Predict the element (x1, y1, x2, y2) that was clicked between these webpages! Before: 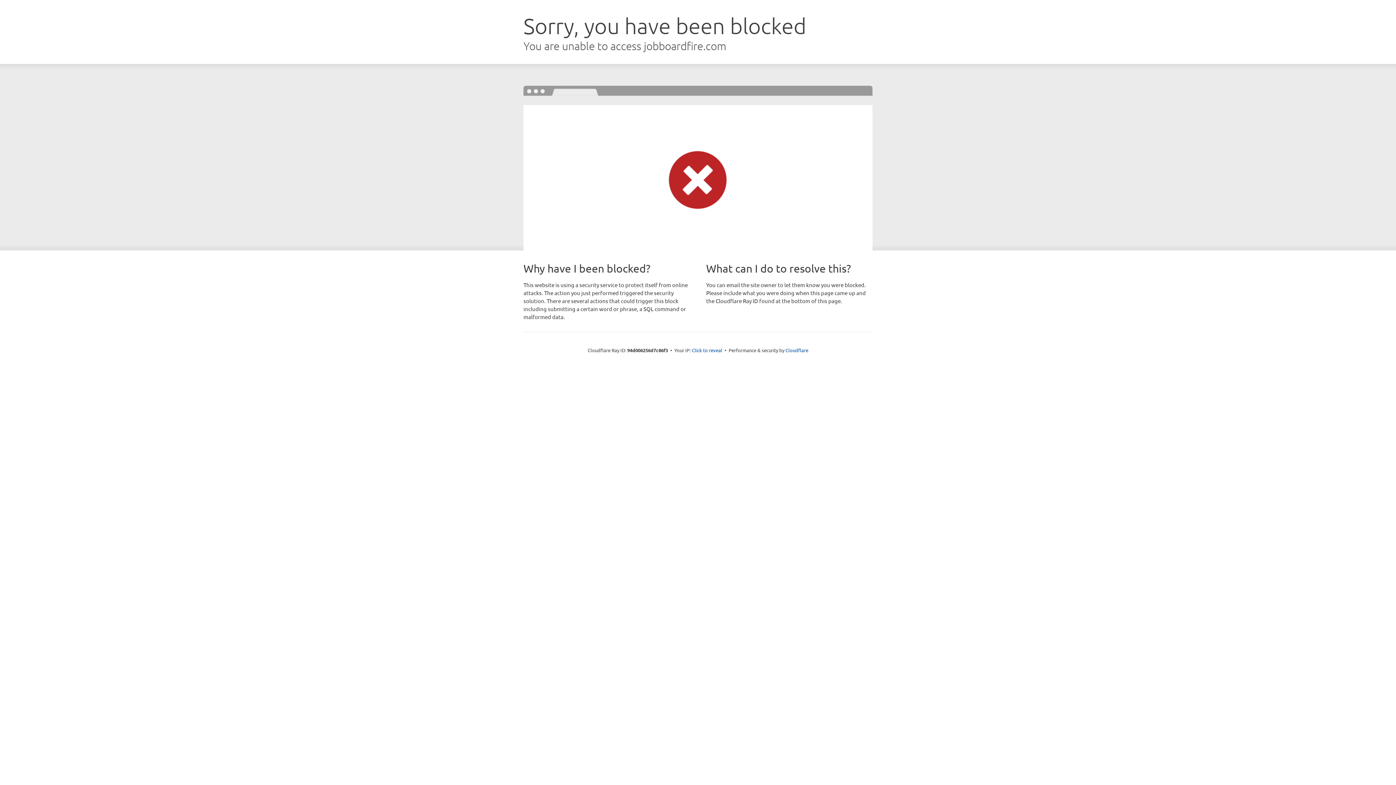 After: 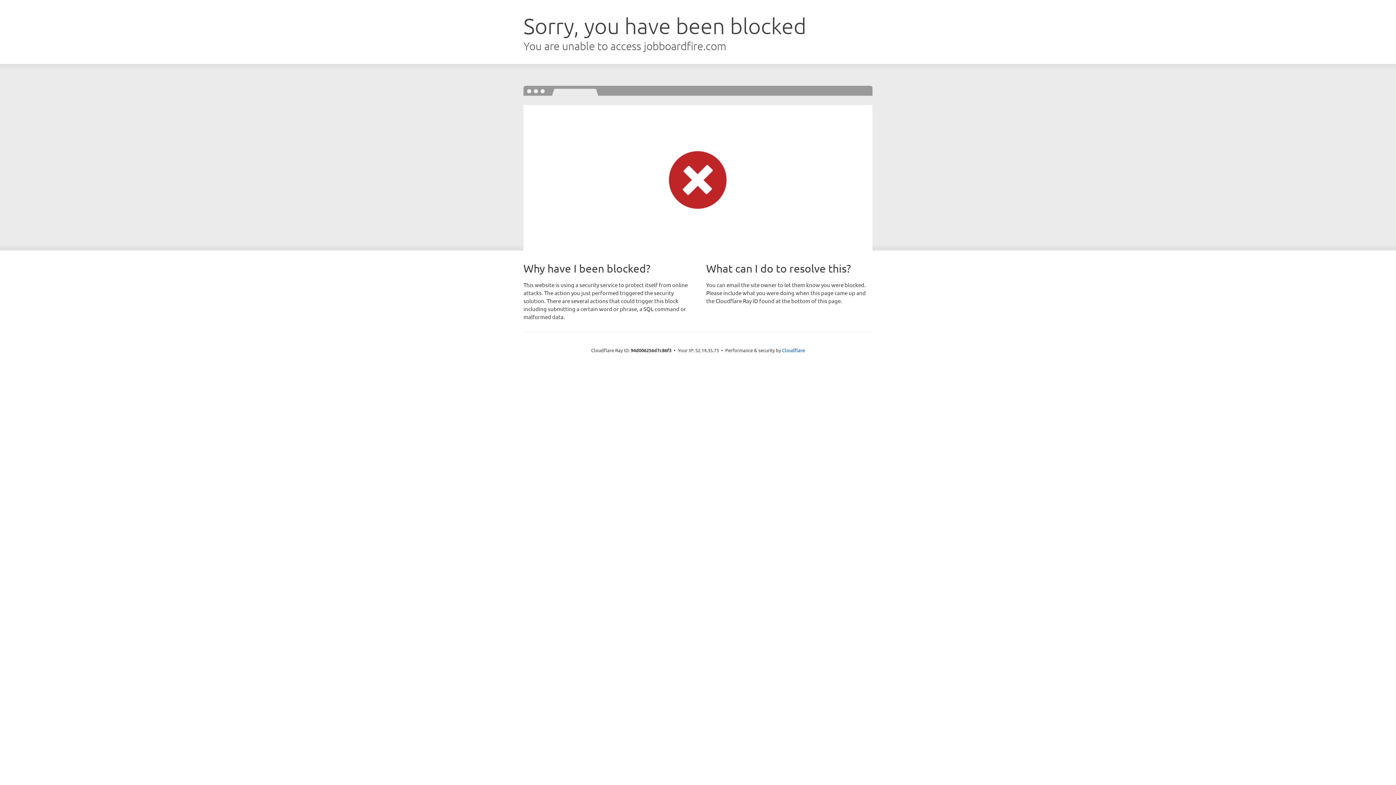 Action: label: Click to reveal bbox: (692, 346, 722, 353)